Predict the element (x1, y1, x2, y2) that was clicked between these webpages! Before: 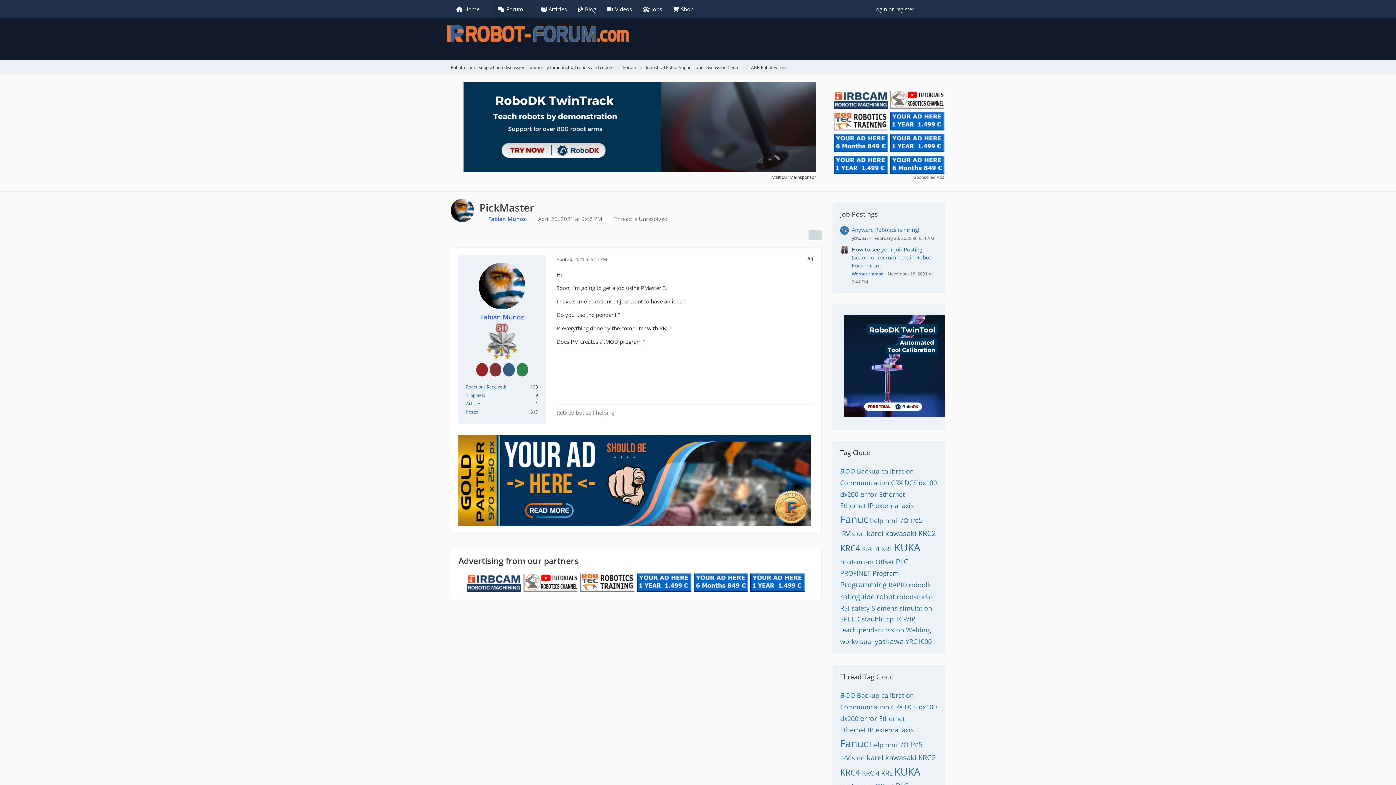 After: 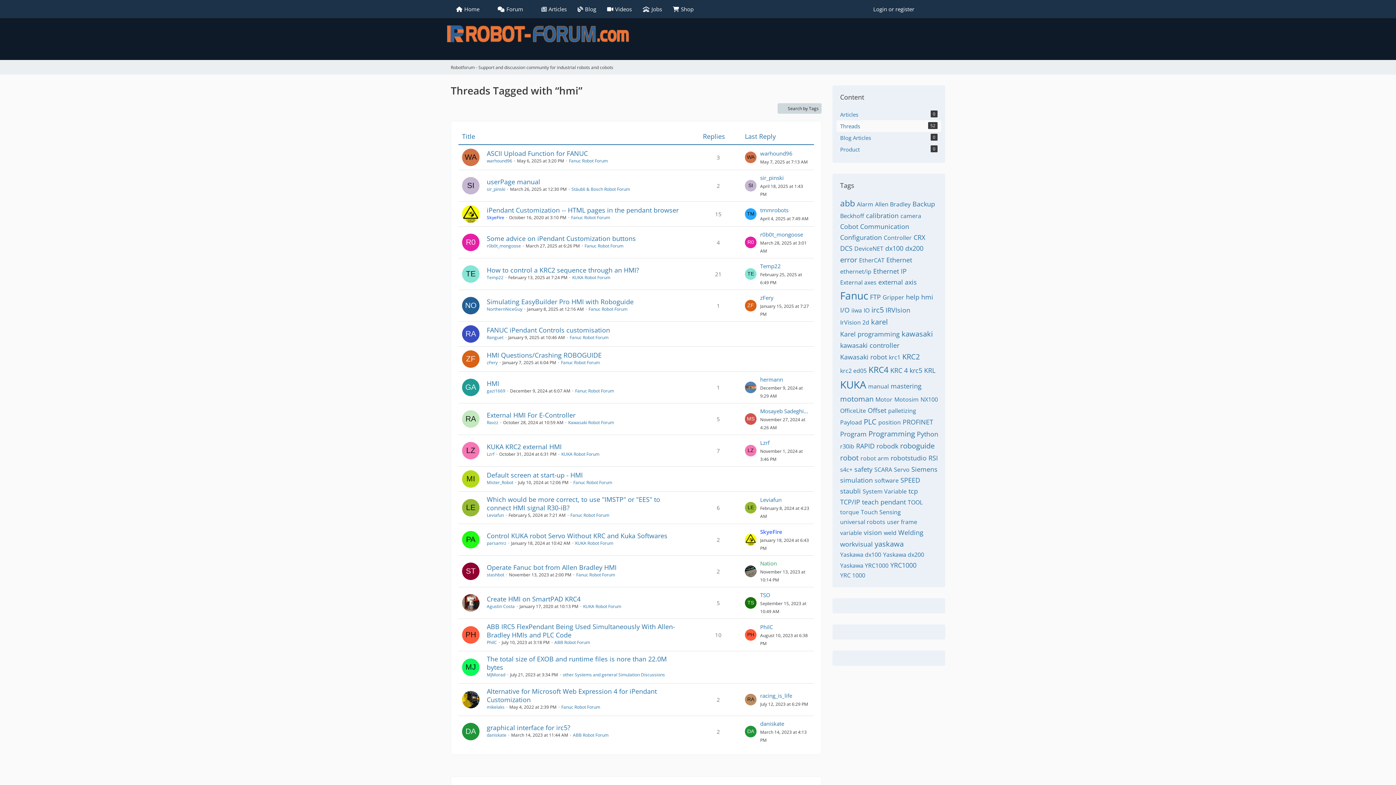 Action: label: hmi bbox: (885, 516, 897, 525)